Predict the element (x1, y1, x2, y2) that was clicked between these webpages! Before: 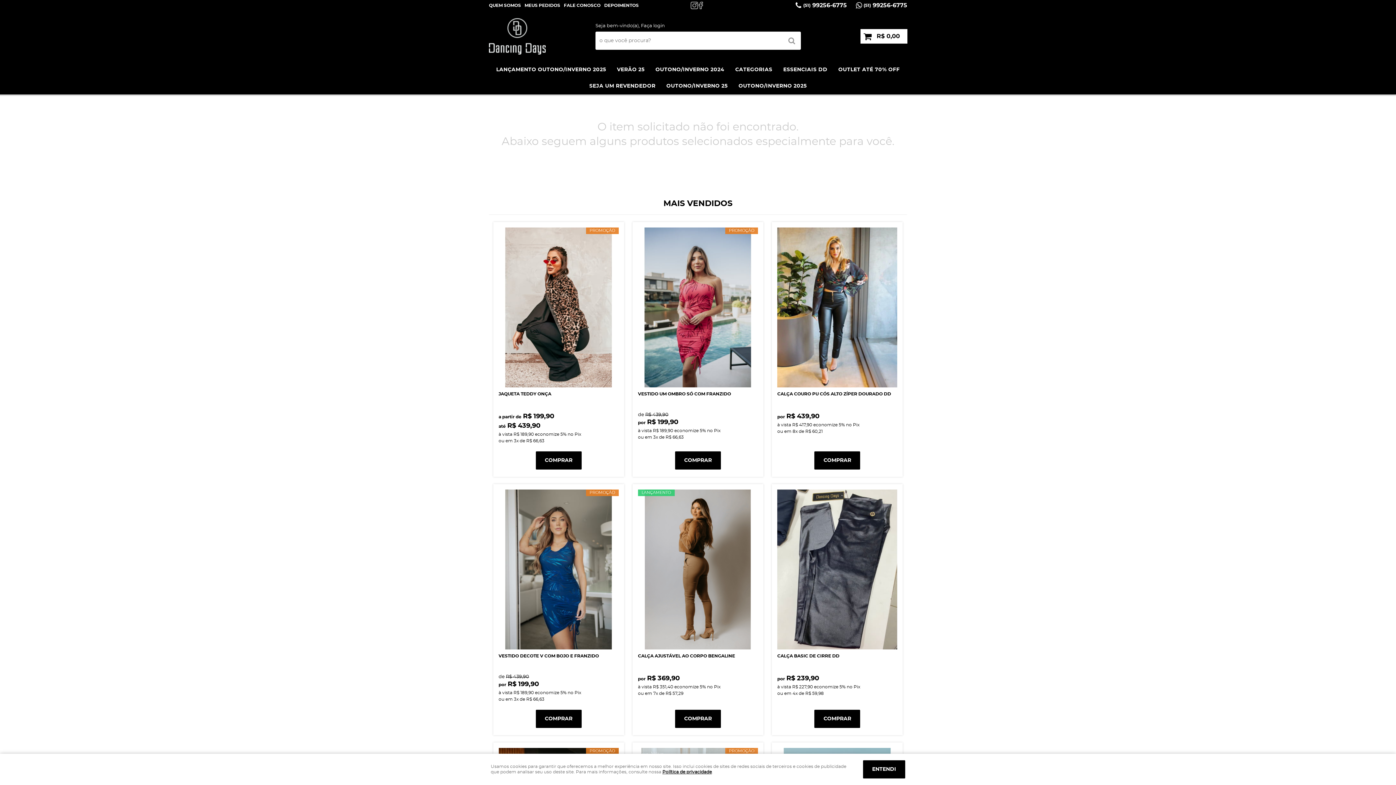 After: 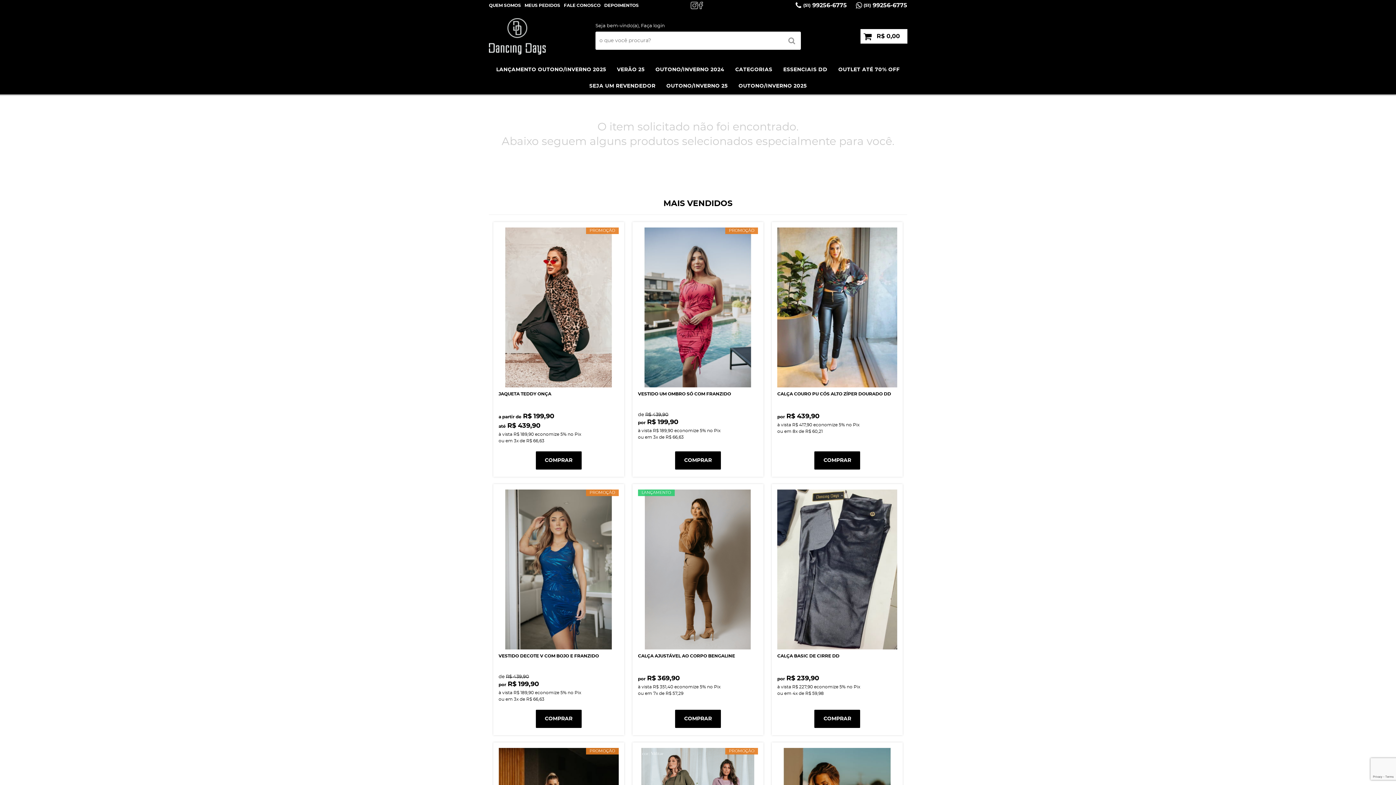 Action: bbox: (863, 760, 905, 778) label: ENTENDI